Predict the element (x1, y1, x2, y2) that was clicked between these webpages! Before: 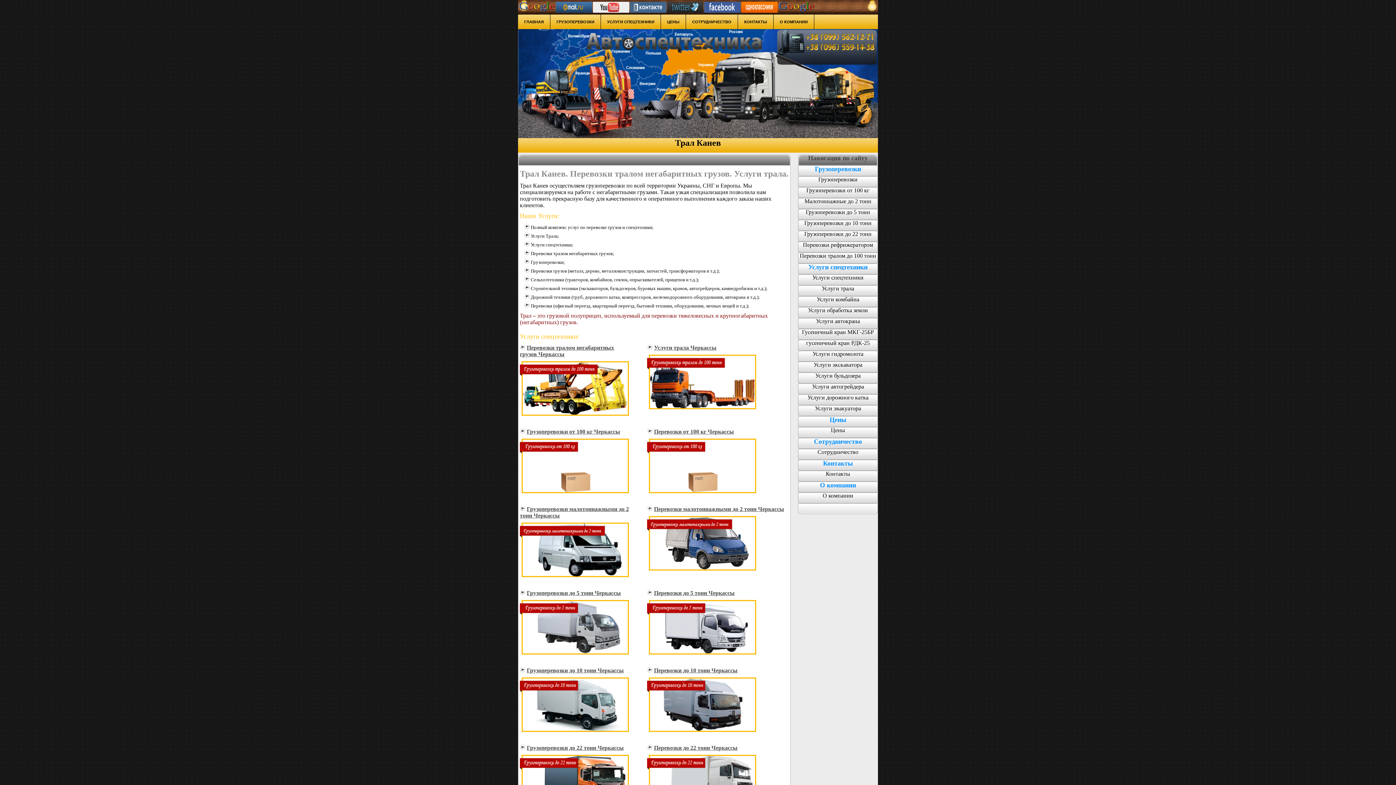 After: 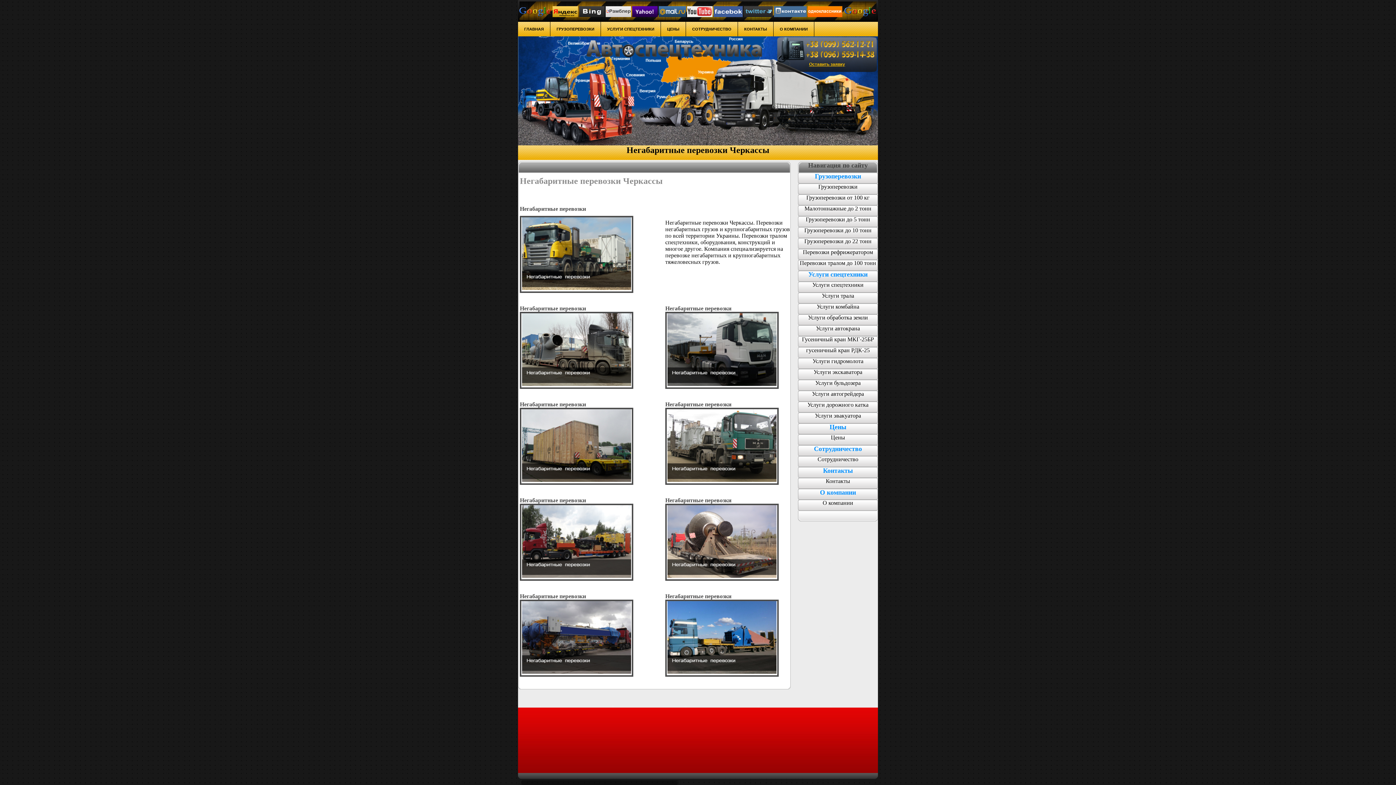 Action: bbox: (798, 285, 878, 296) label: Услуги трала